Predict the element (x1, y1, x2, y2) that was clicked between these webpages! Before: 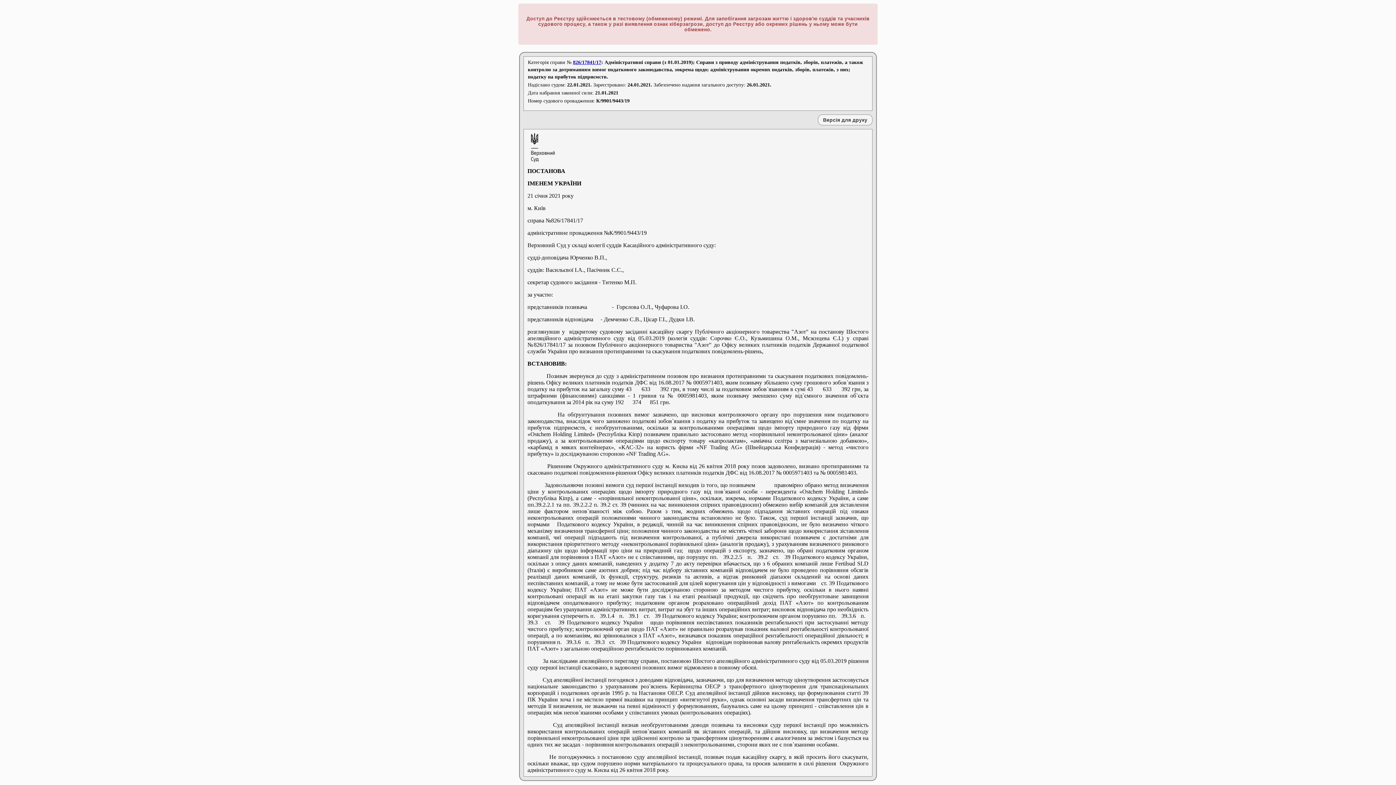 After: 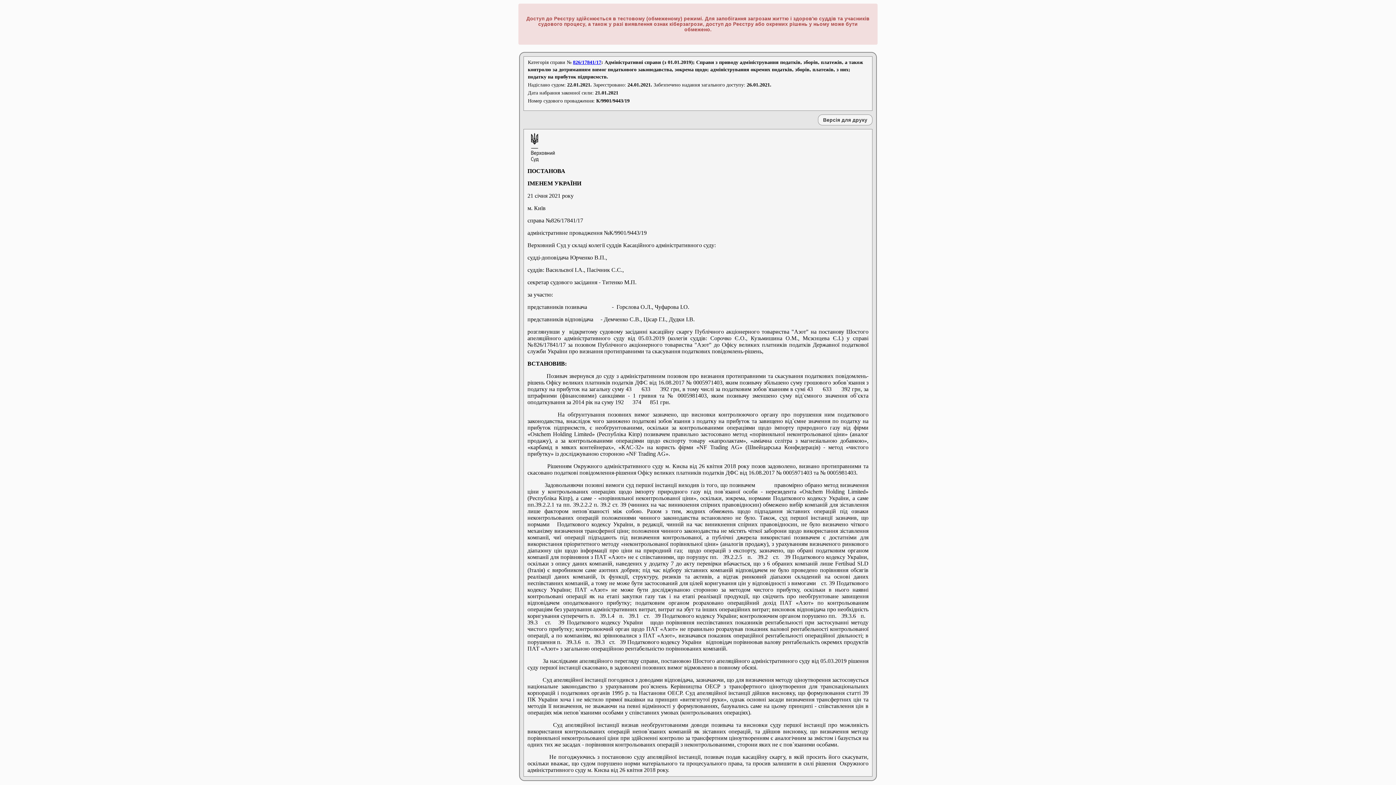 Action: bbox: (573, 59, 601, 65) label: 826/17841/17